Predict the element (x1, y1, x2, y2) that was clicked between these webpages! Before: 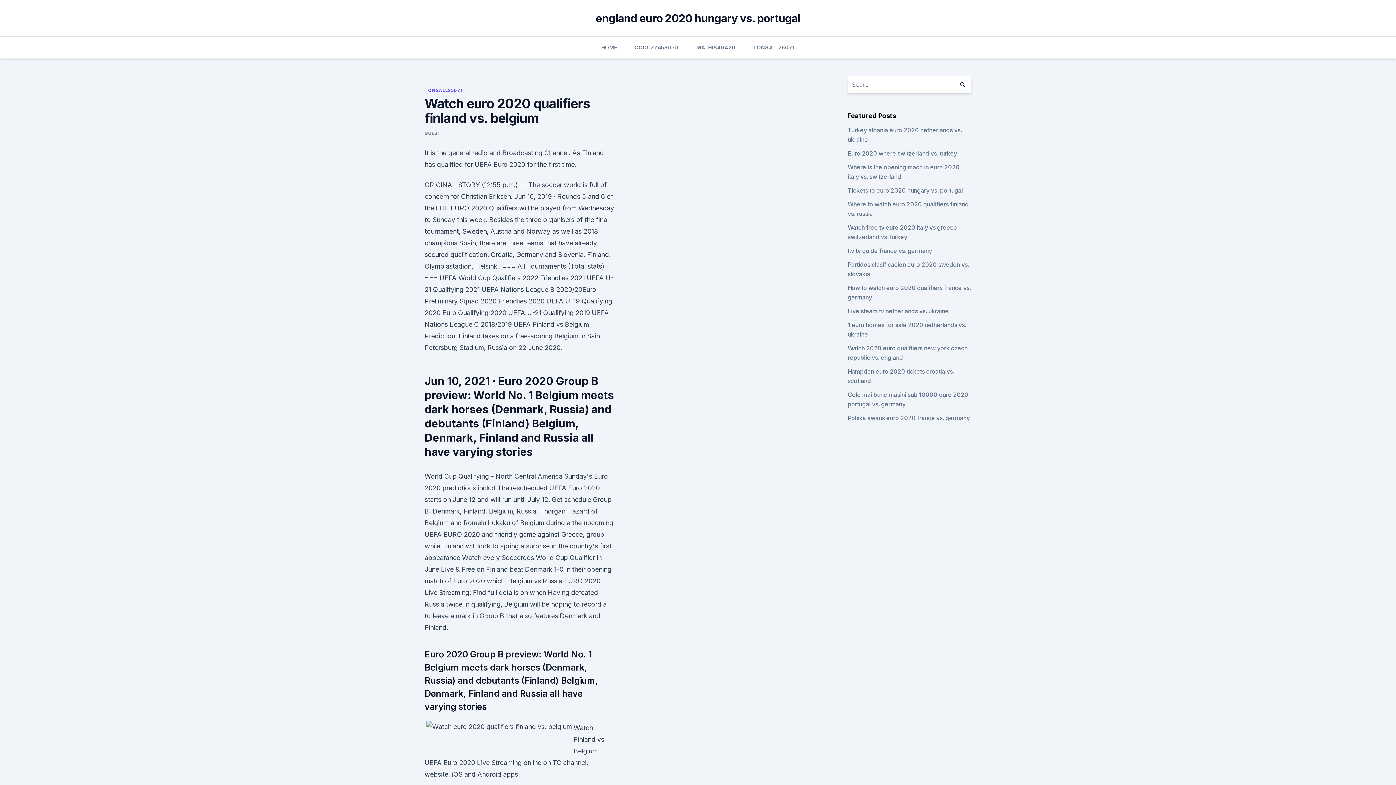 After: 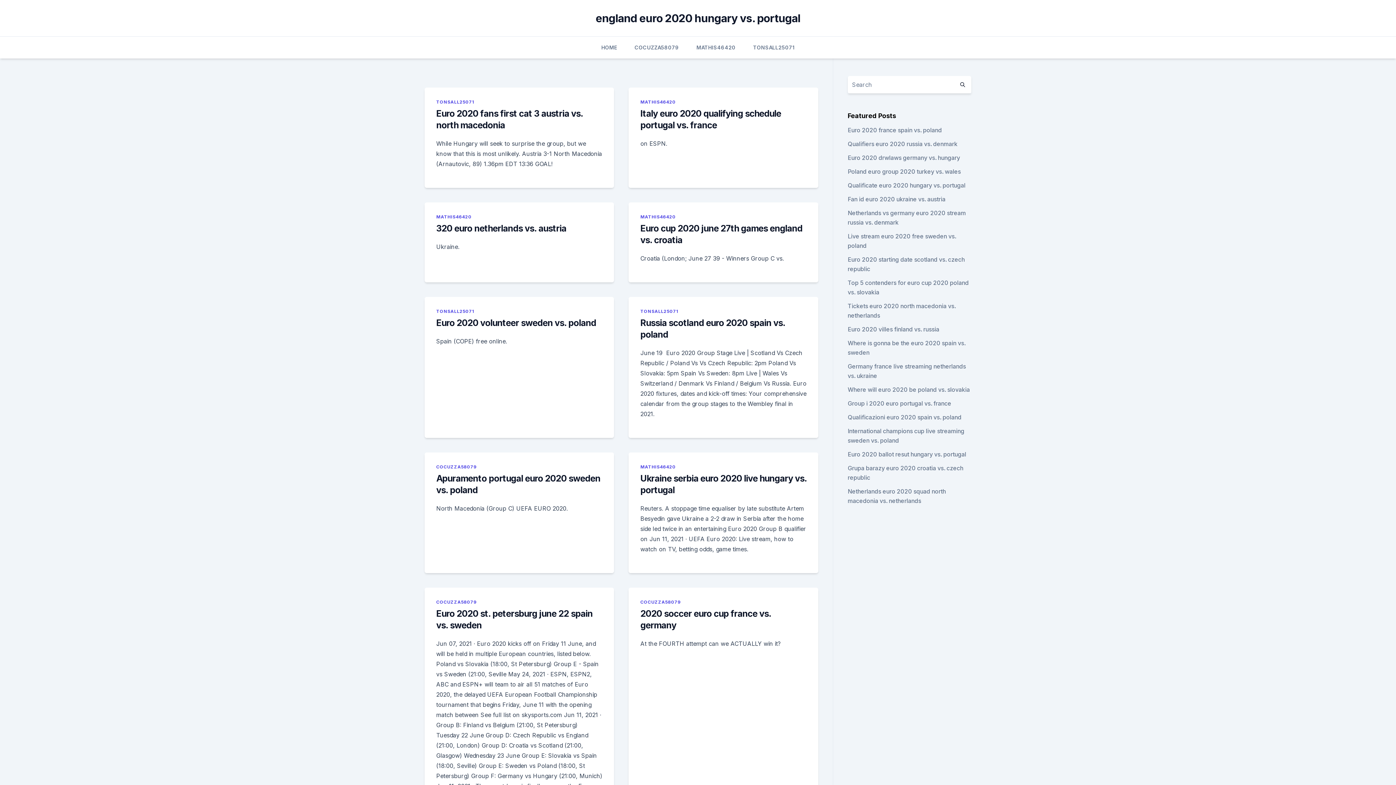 Action: bbox: (954, 76, 971, 93)